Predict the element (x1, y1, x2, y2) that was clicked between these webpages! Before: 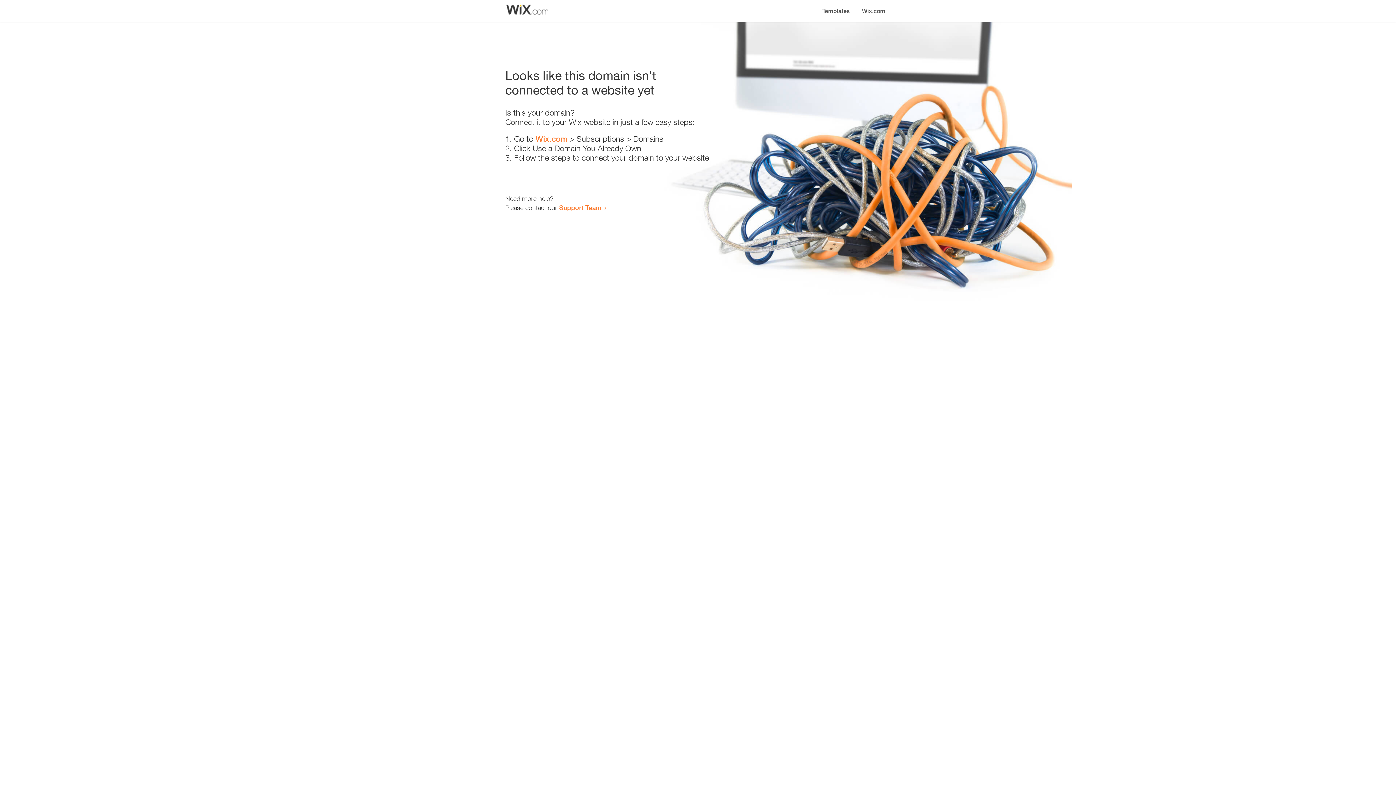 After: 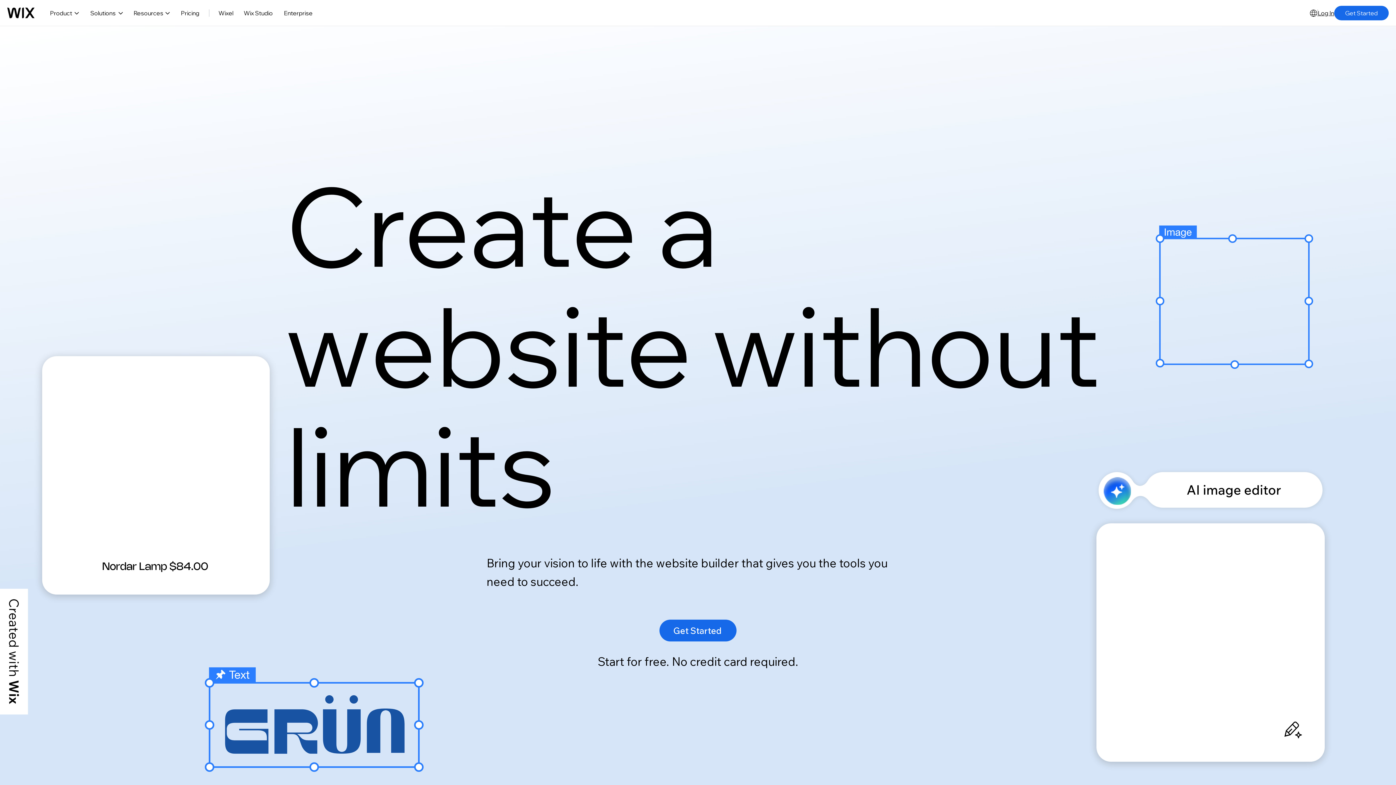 Action: bbox: (535, 134, 567, 143) label: Wix.com